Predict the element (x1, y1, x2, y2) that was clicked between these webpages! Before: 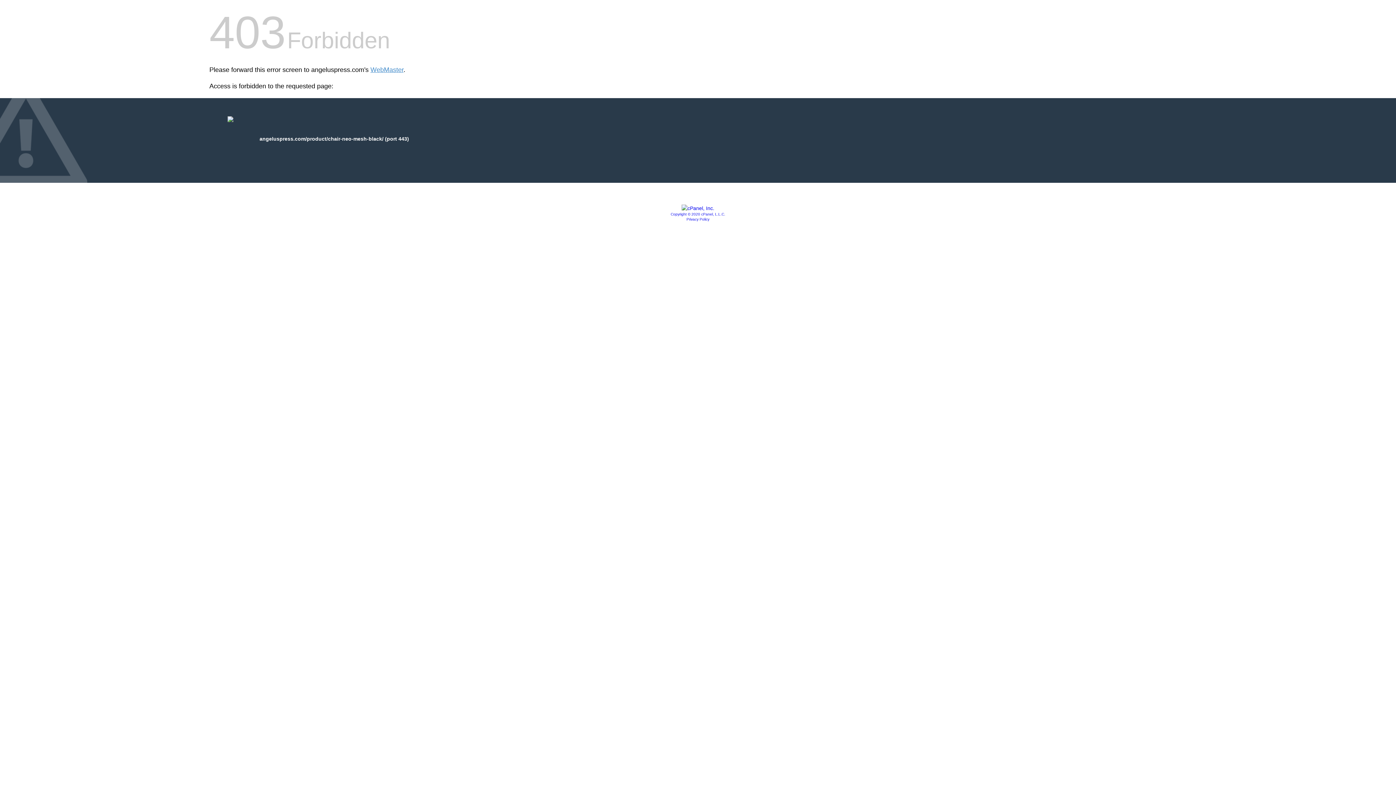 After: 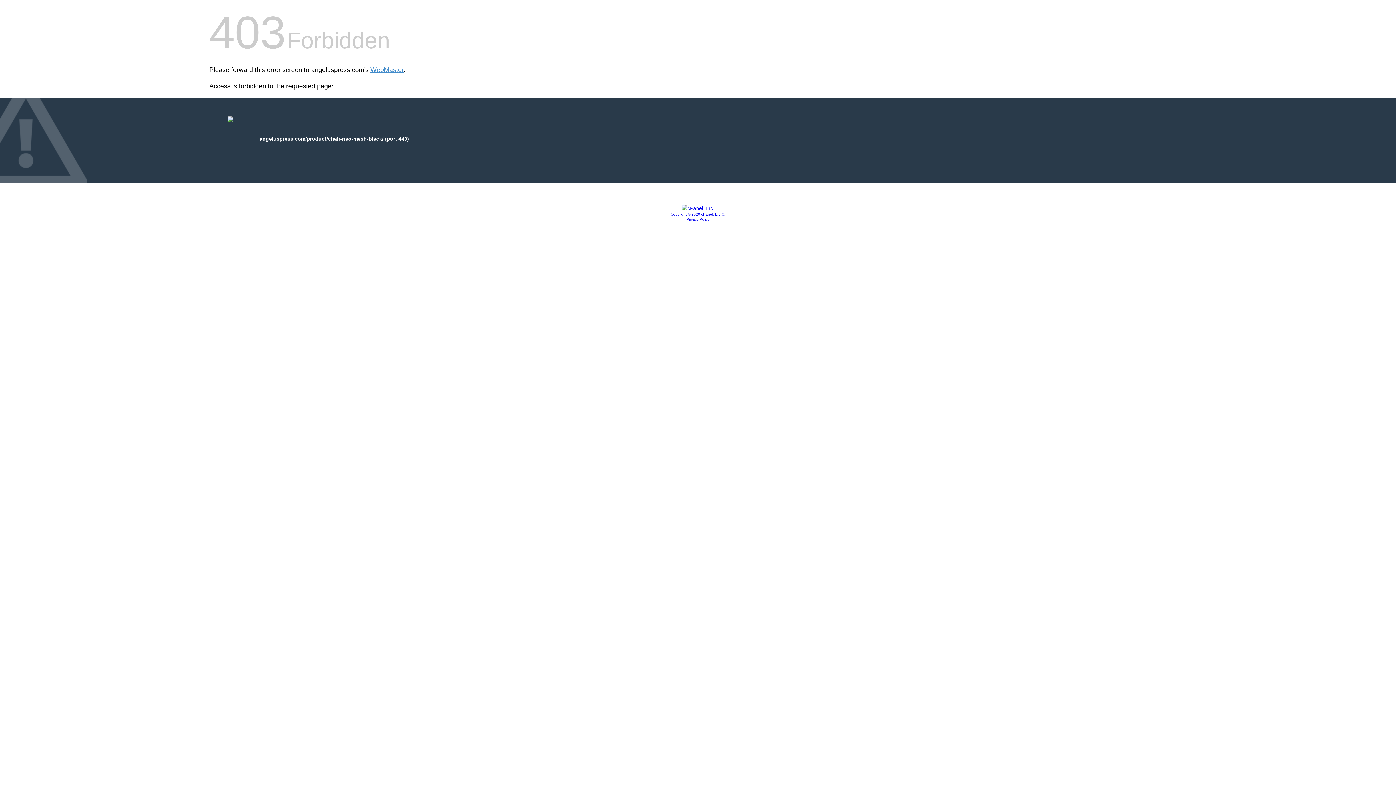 Action: label: Copyright © 2020 cPanel, L.L.C. bbox: (670, 212, 725, 216)